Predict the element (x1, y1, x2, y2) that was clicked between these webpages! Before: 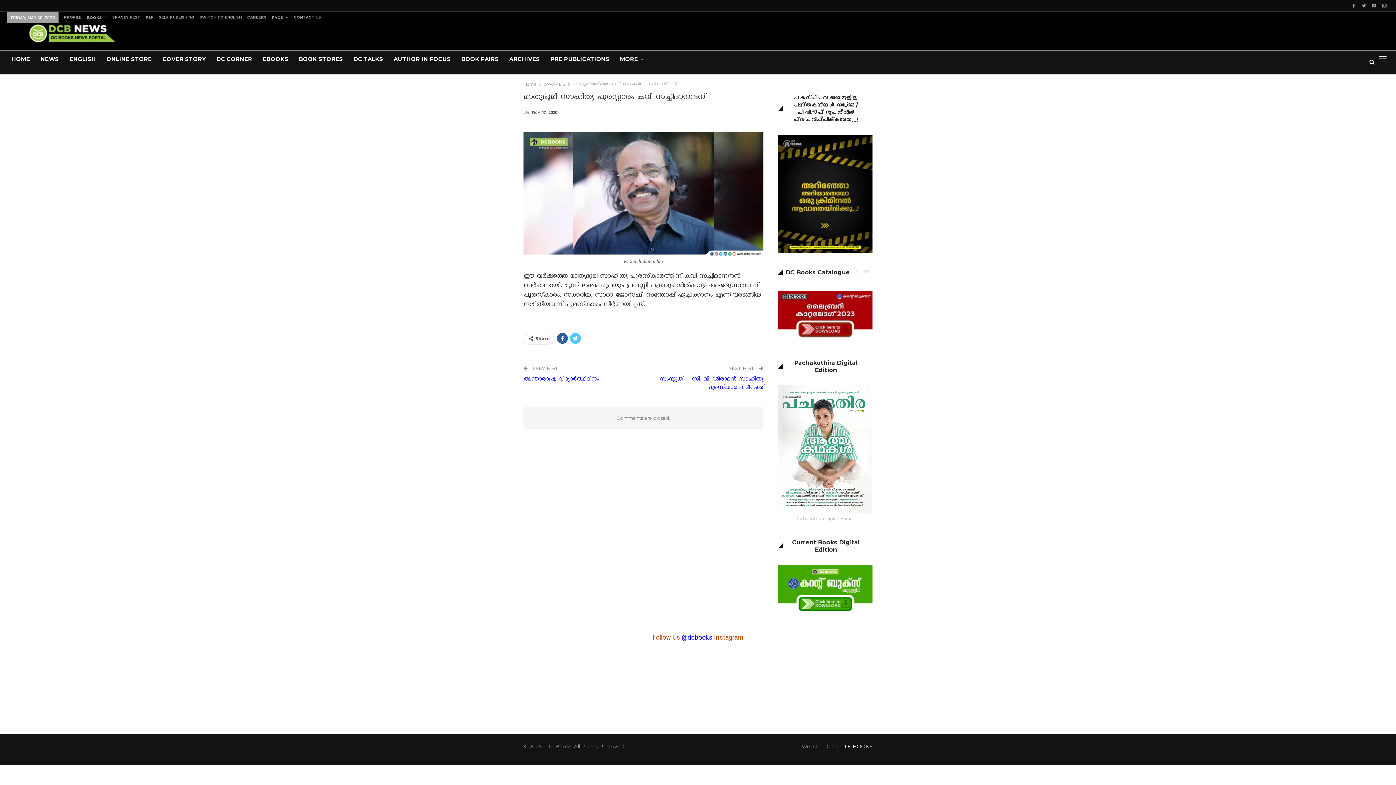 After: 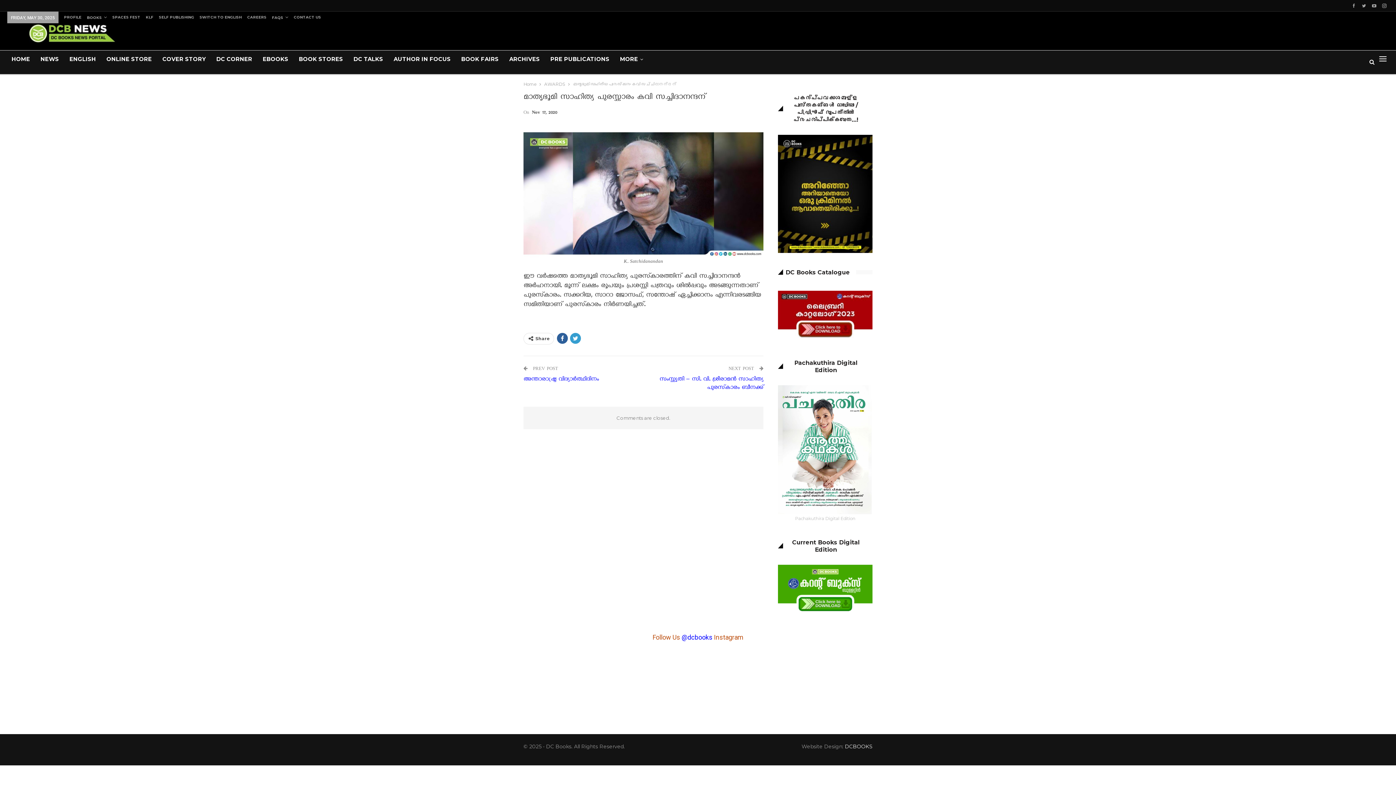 Action: bbox: (570, 333, 581, 343)